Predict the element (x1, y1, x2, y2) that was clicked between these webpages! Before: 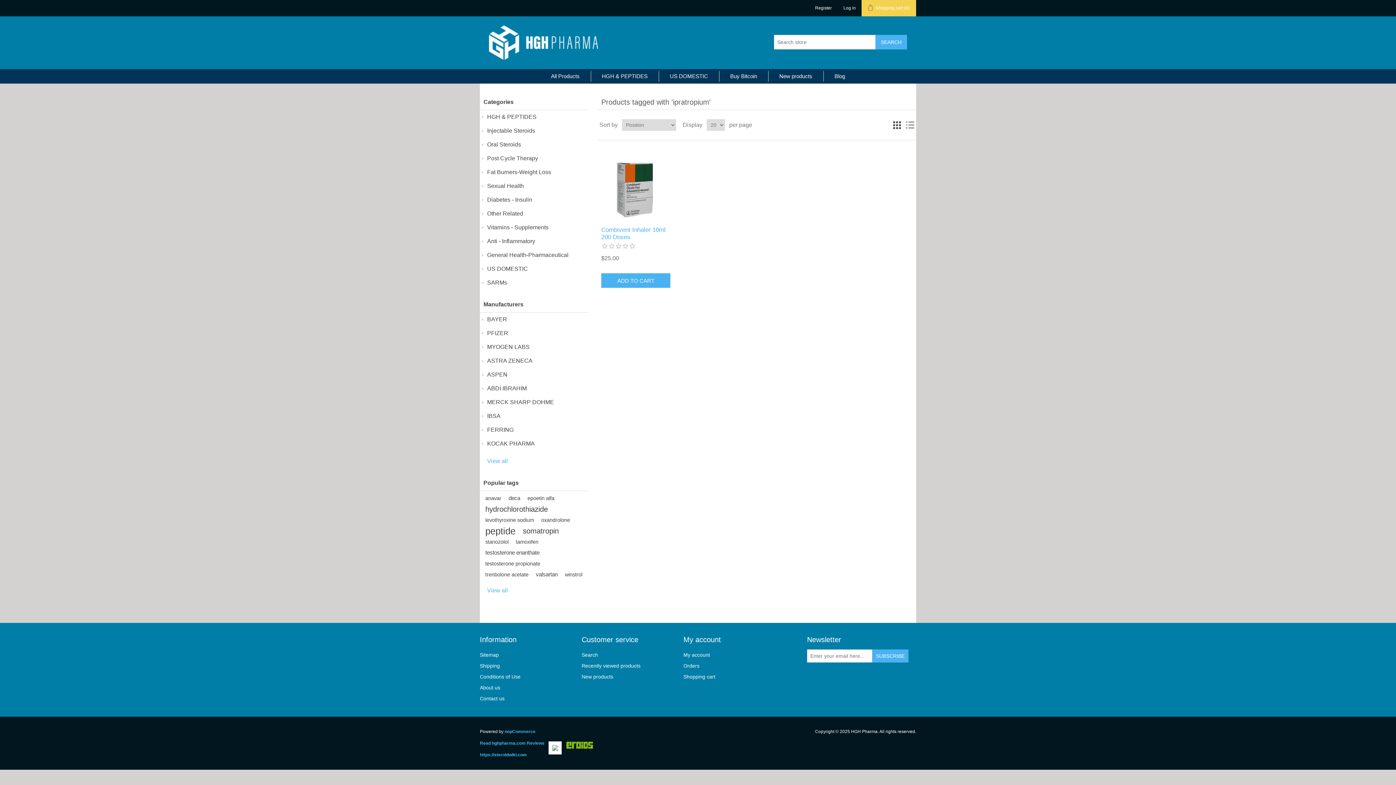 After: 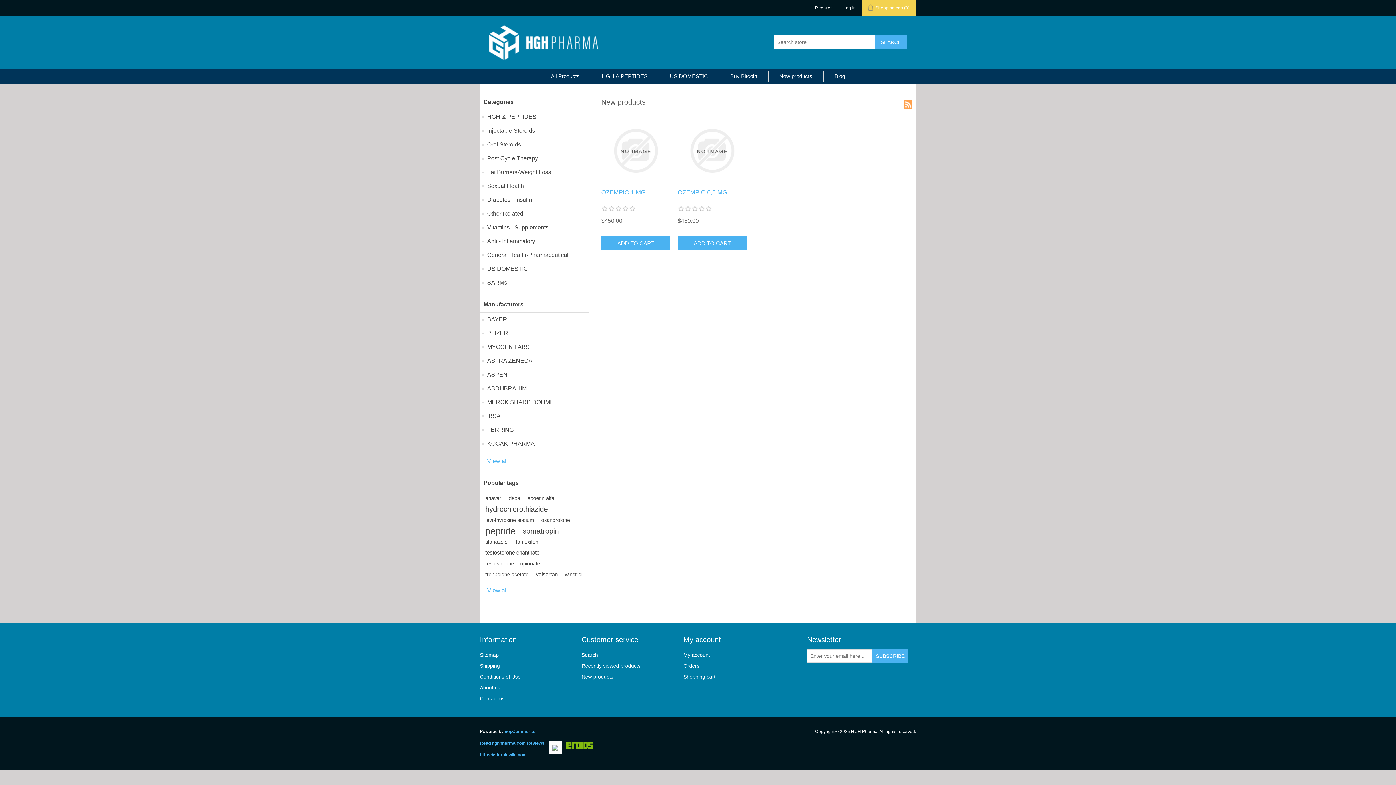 Action: label: New products bbox: (775, 70, 816, 81)